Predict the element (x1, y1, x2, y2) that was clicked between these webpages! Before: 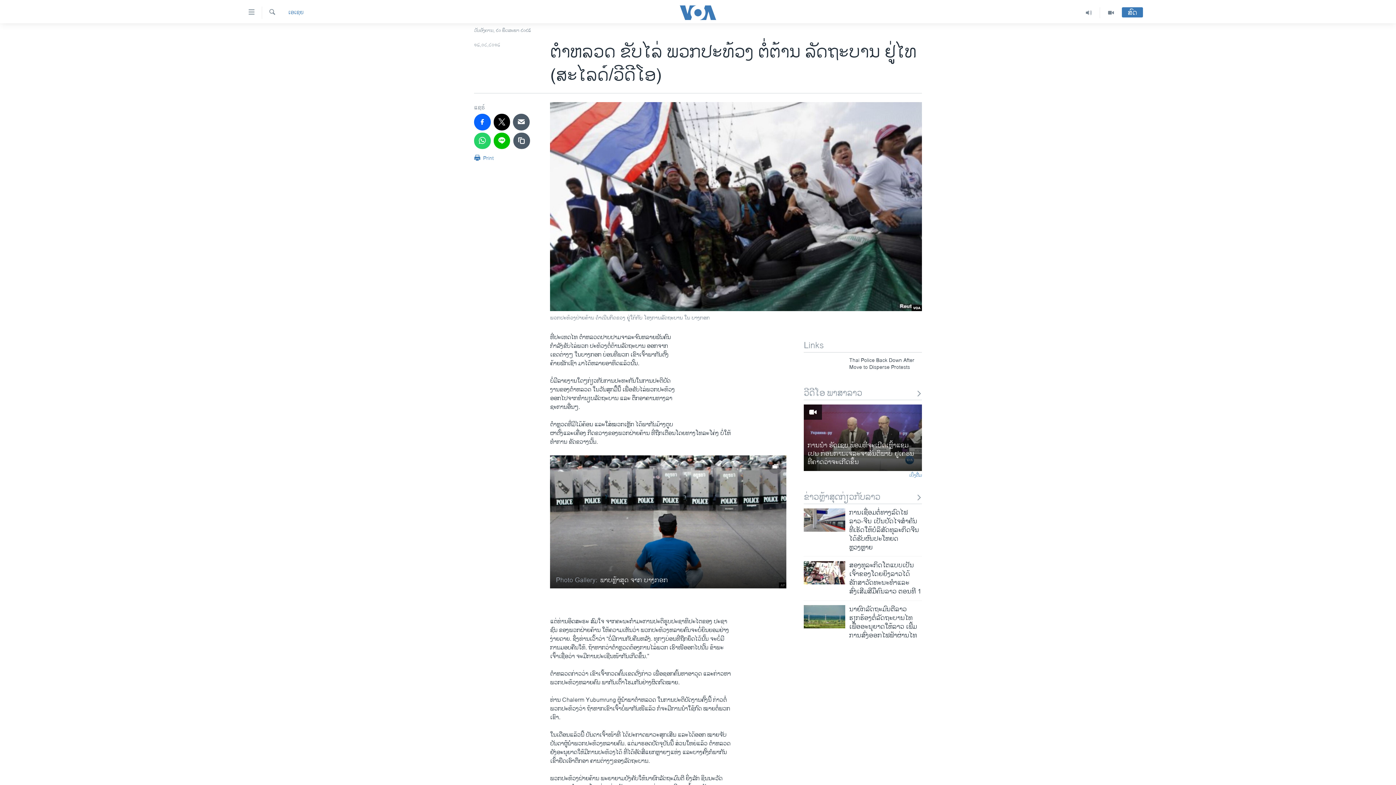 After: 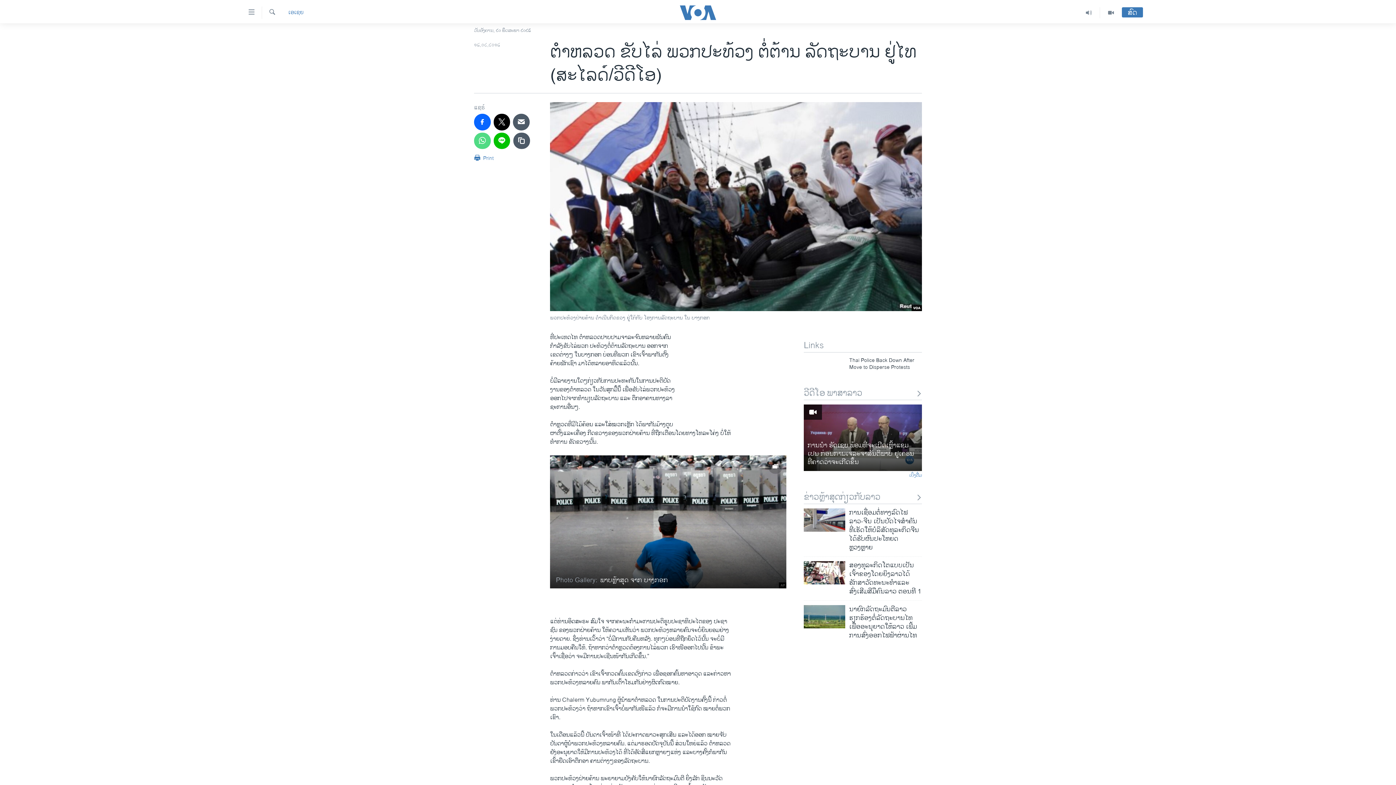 Action: bbox: (474, 132, 490, 149)